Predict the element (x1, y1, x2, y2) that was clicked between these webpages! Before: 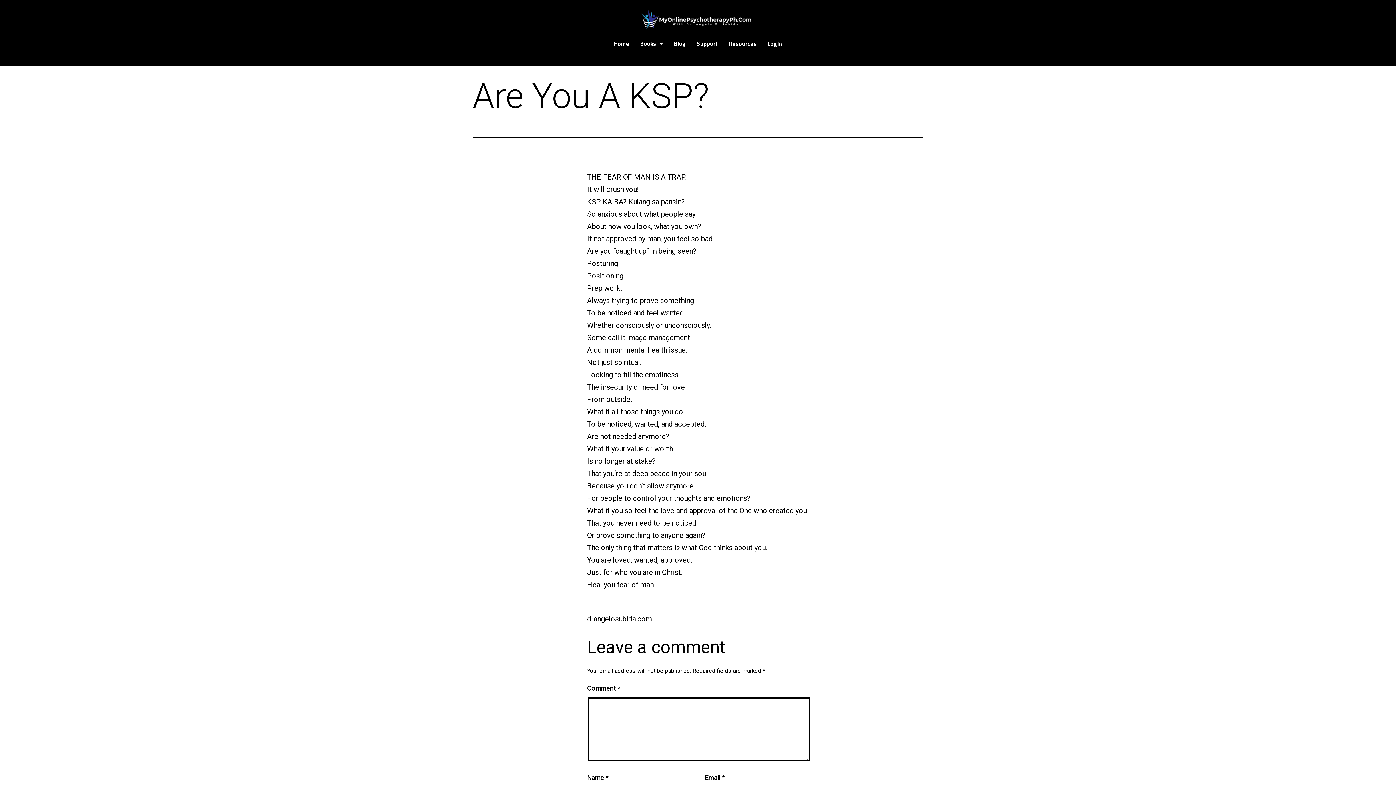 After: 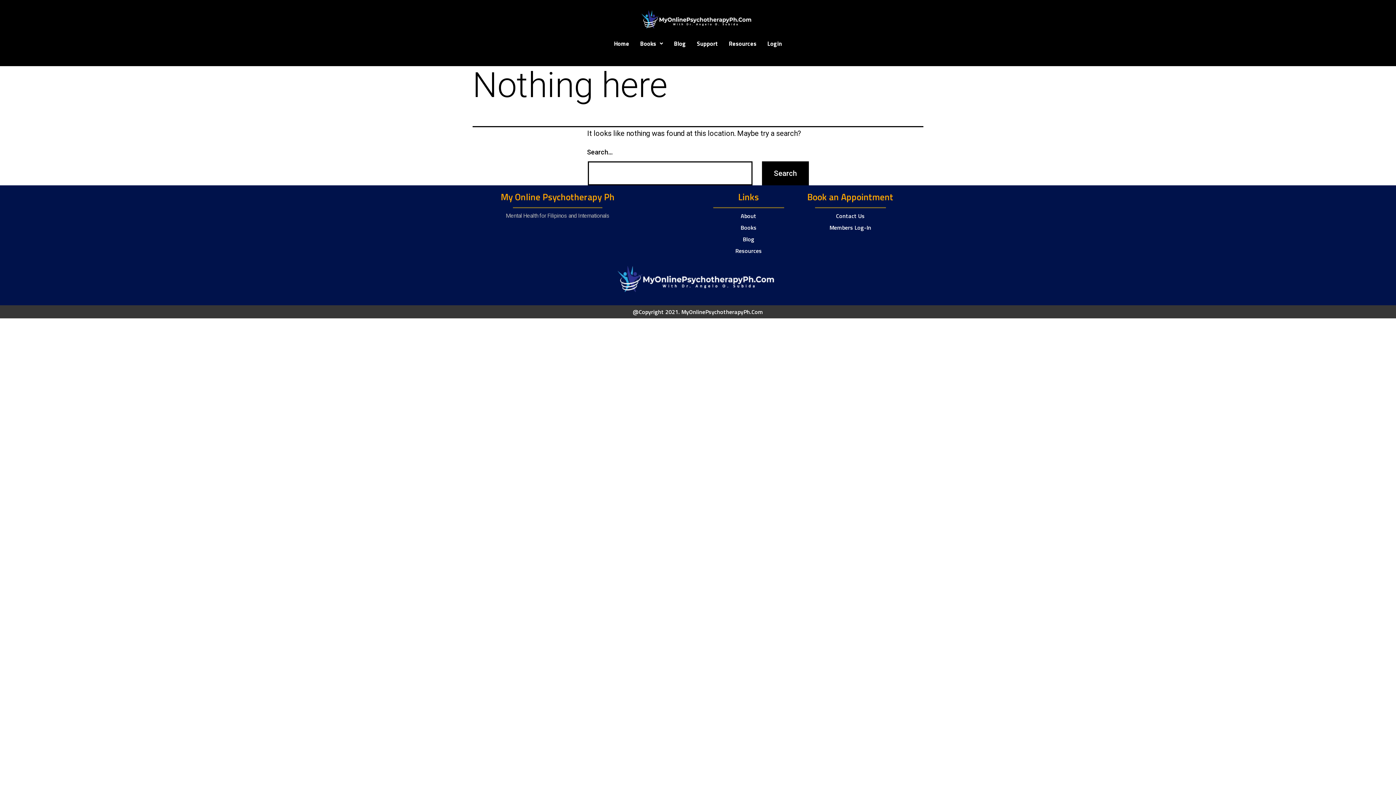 Action: label: Resources bbox: (723, 35, 762, 51)